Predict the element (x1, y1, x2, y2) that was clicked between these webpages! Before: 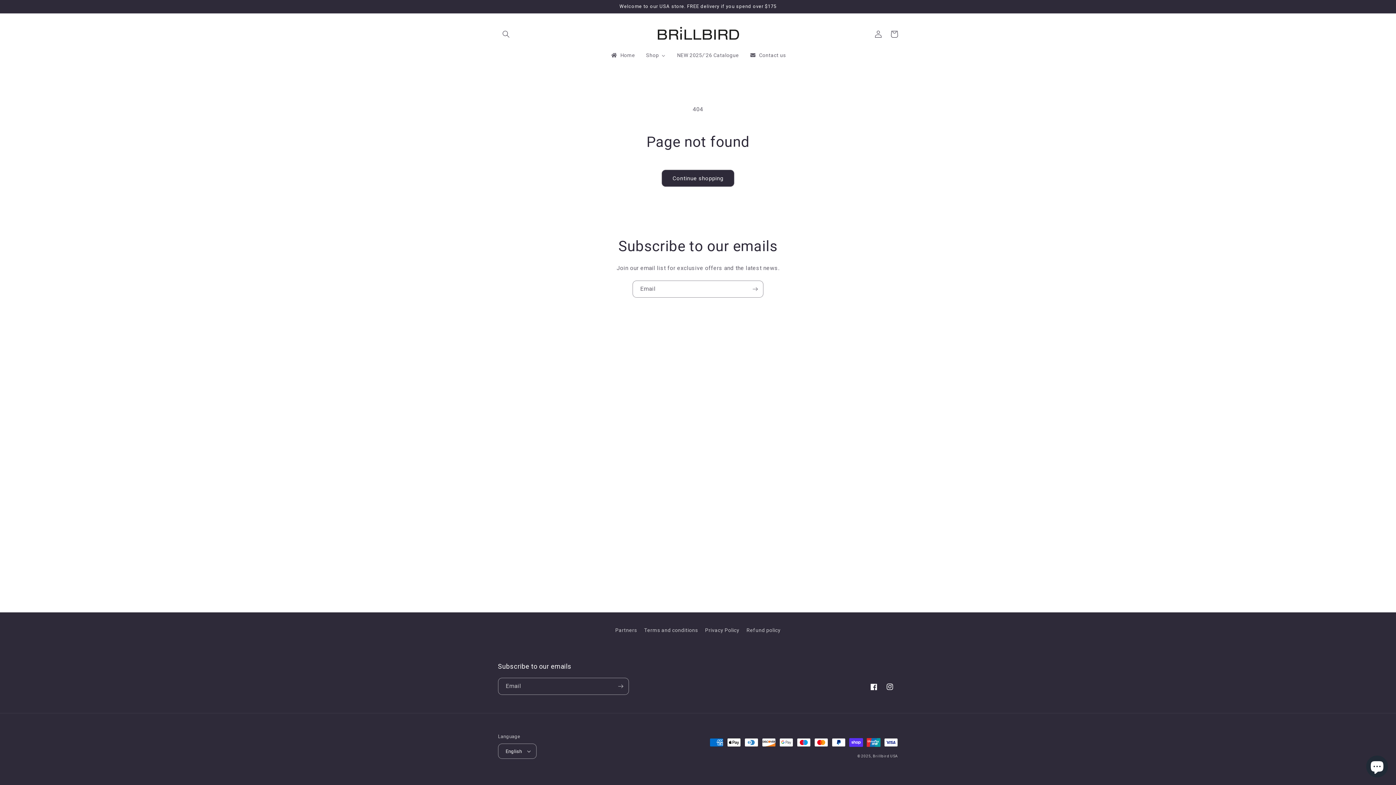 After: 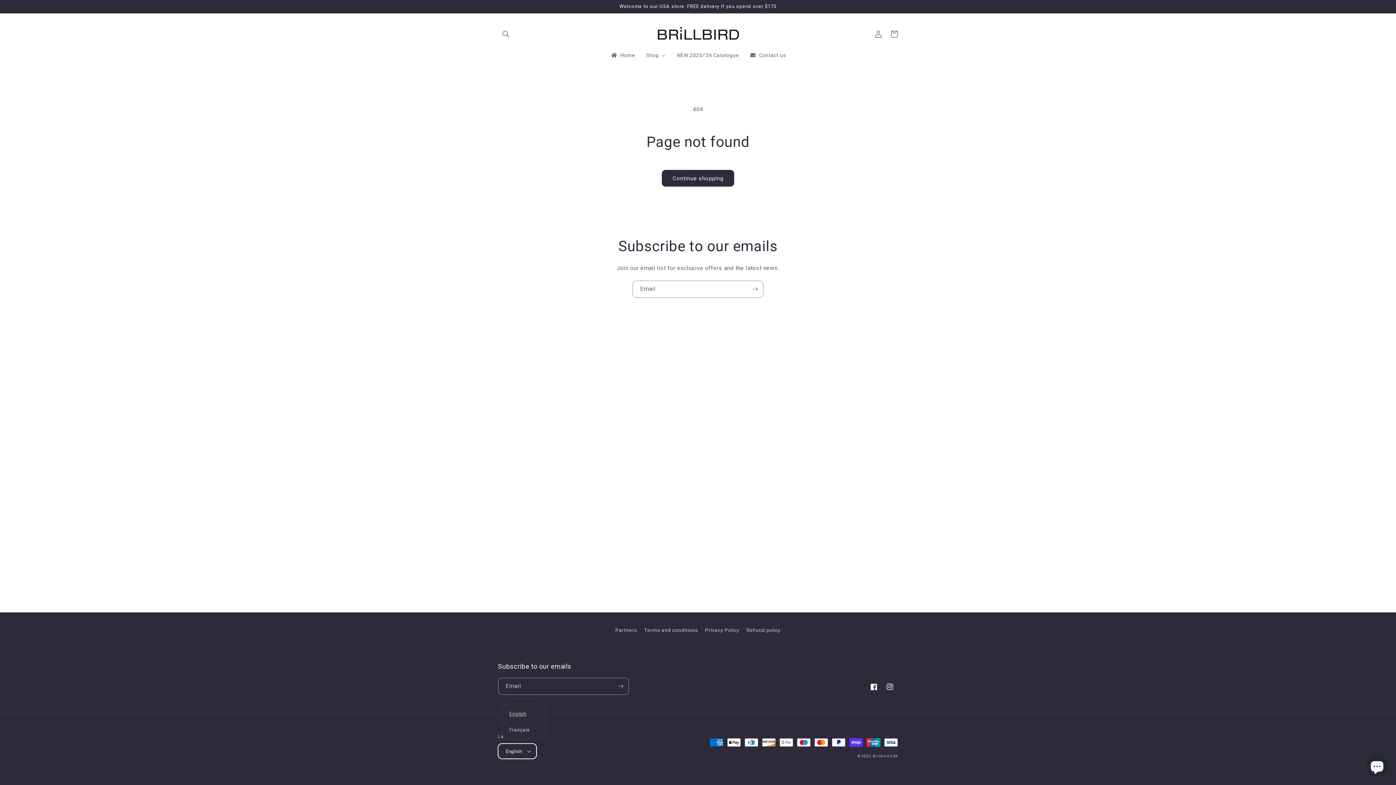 Action: bbox: (498, 744, 536, 759) label: English